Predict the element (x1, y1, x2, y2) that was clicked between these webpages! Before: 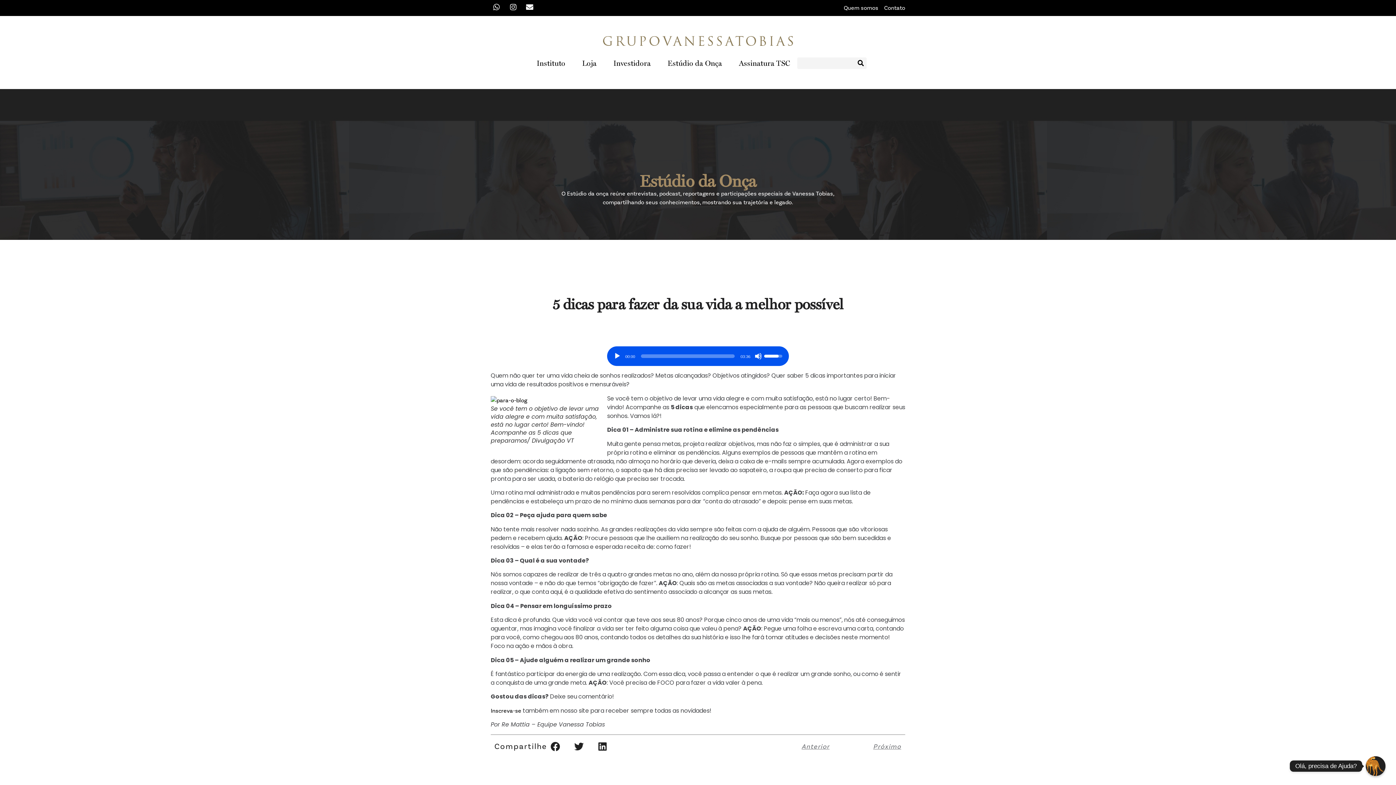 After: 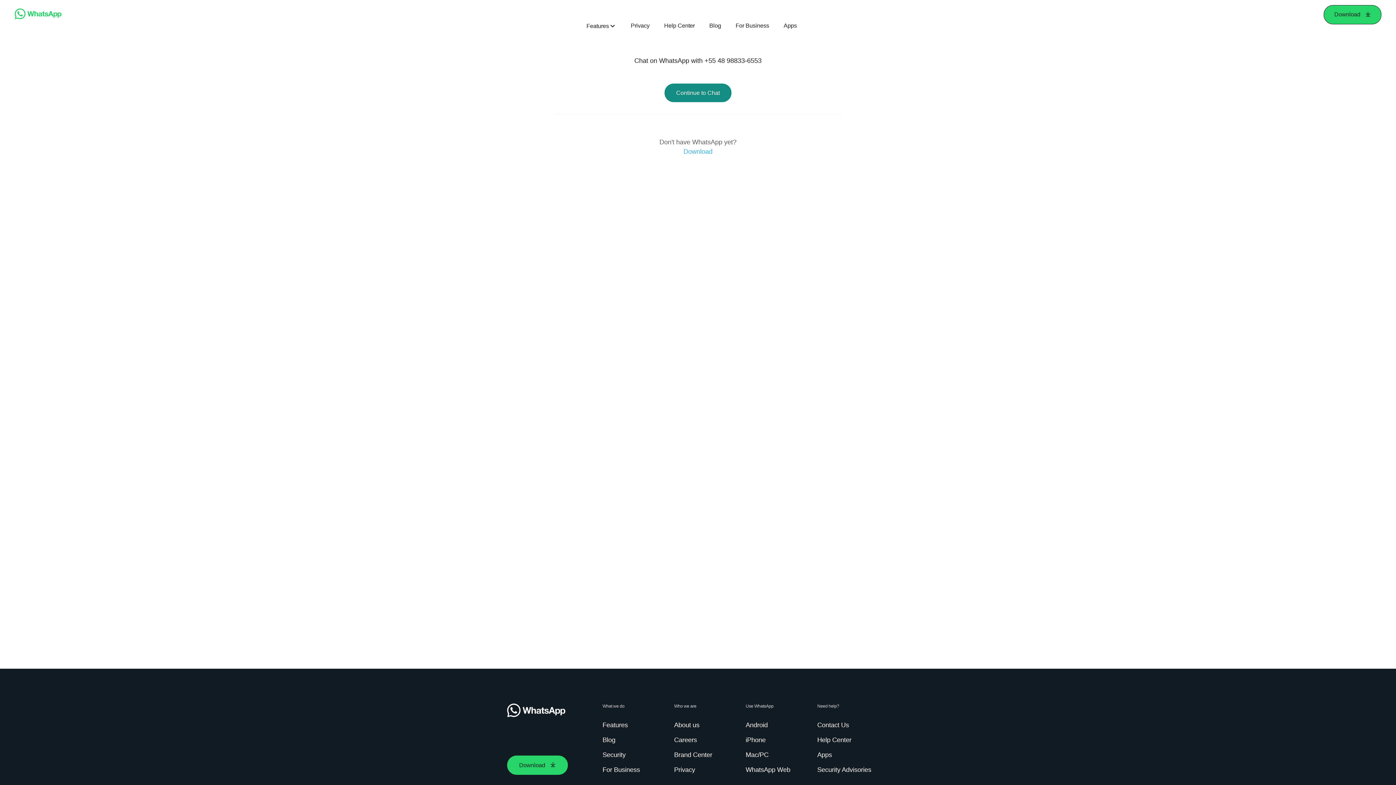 Action: bbox: (490, 3, 501, 10)